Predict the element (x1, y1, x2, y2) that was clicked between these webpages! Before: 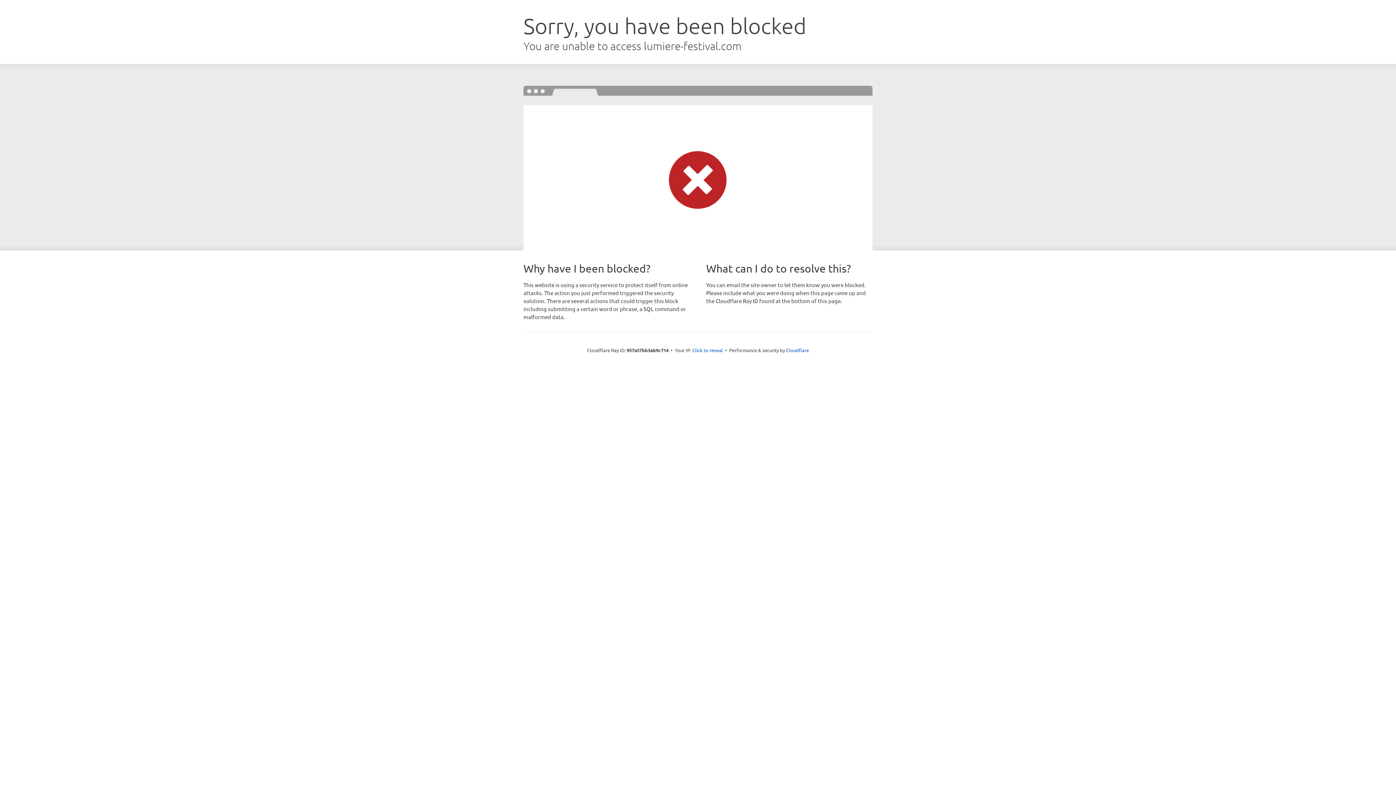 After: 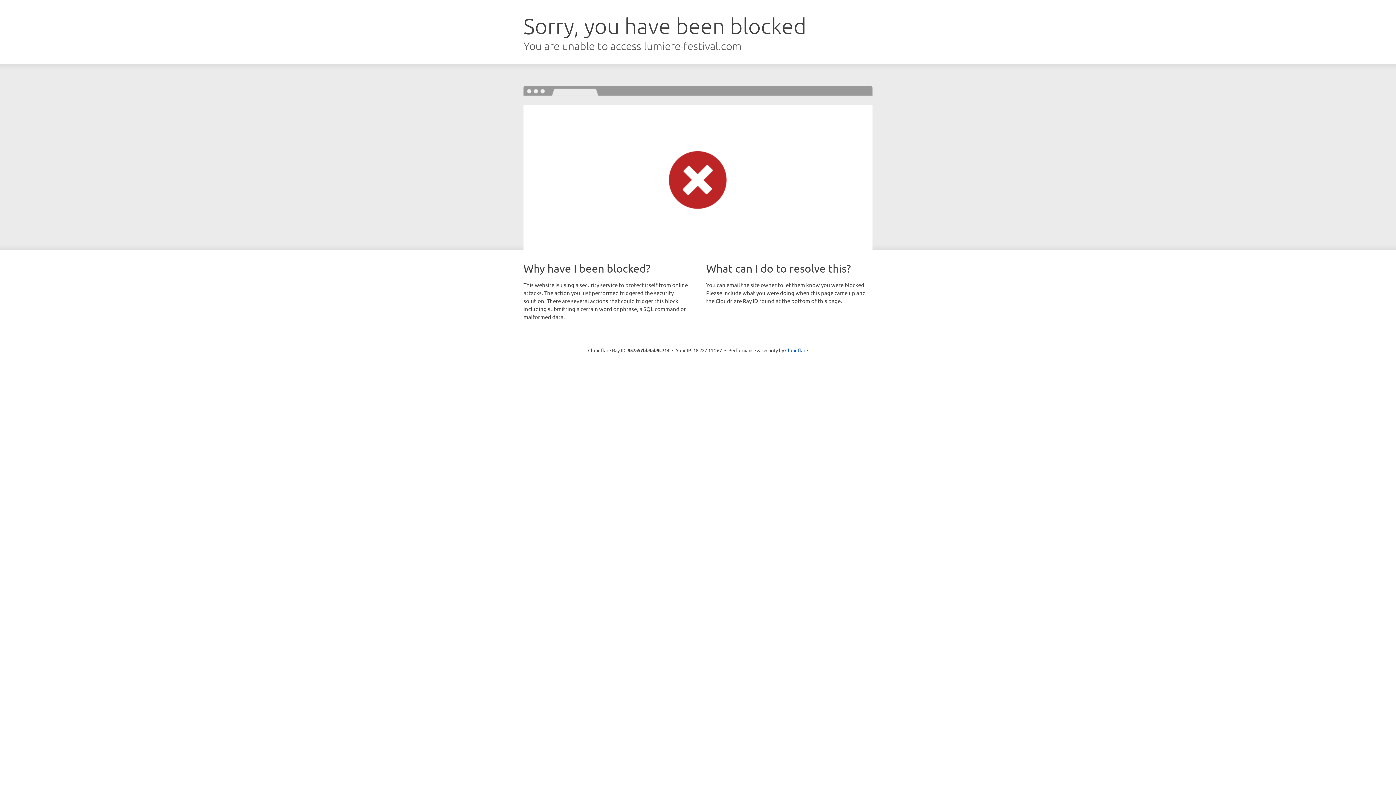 Action: label: Click to reveal bbox: (692, 346, 723, 353)